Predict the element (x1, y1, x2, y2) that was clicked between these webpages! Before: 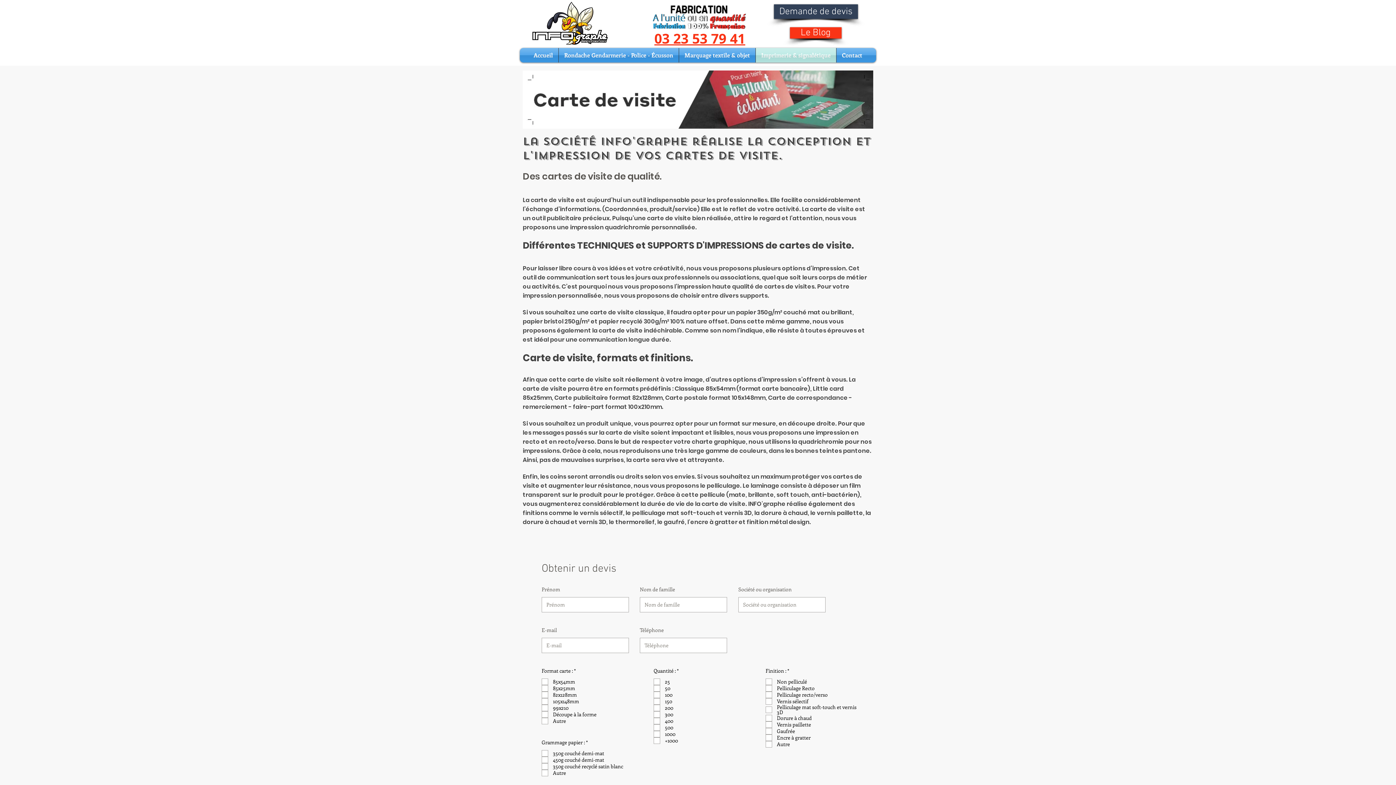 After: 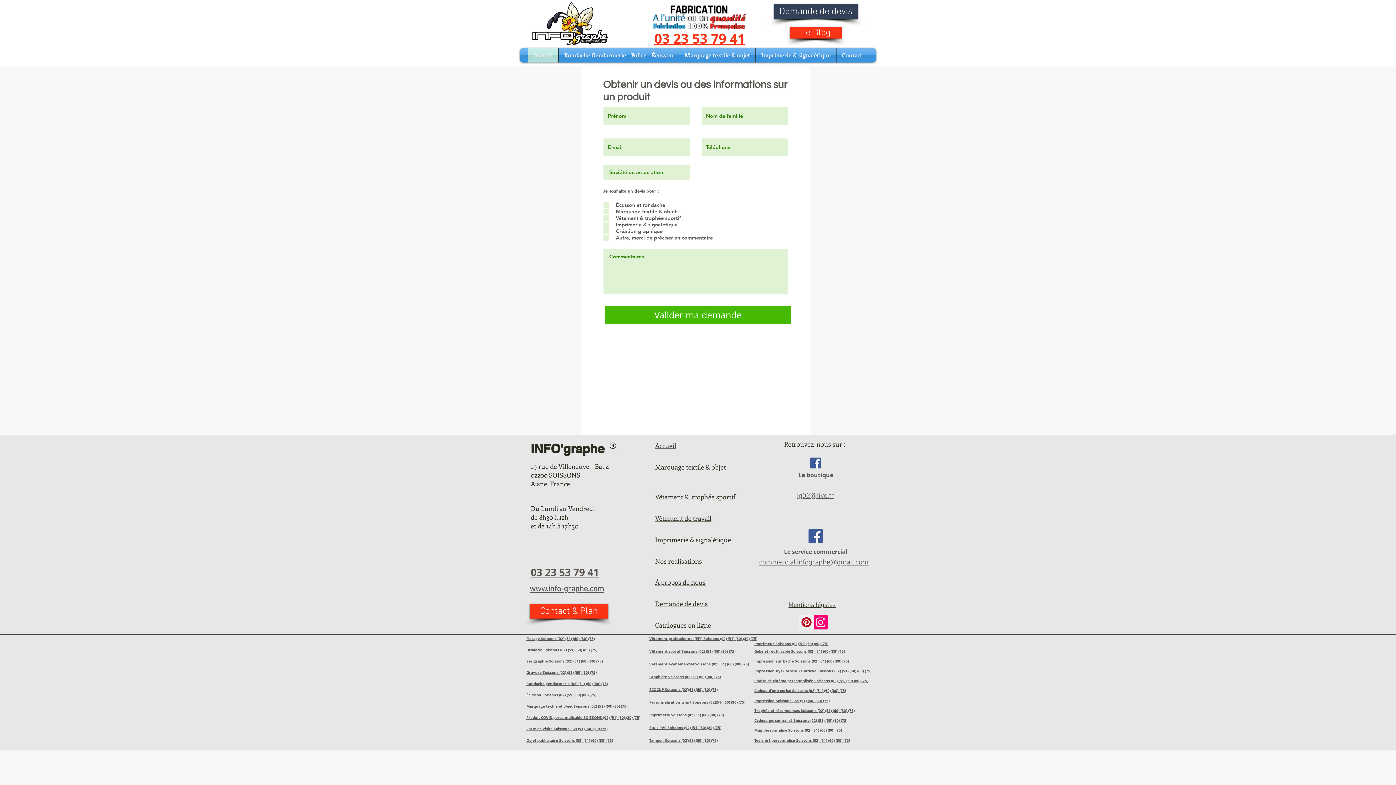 Action: bbox: (774, 4, 858, 18) label: Demande de devis